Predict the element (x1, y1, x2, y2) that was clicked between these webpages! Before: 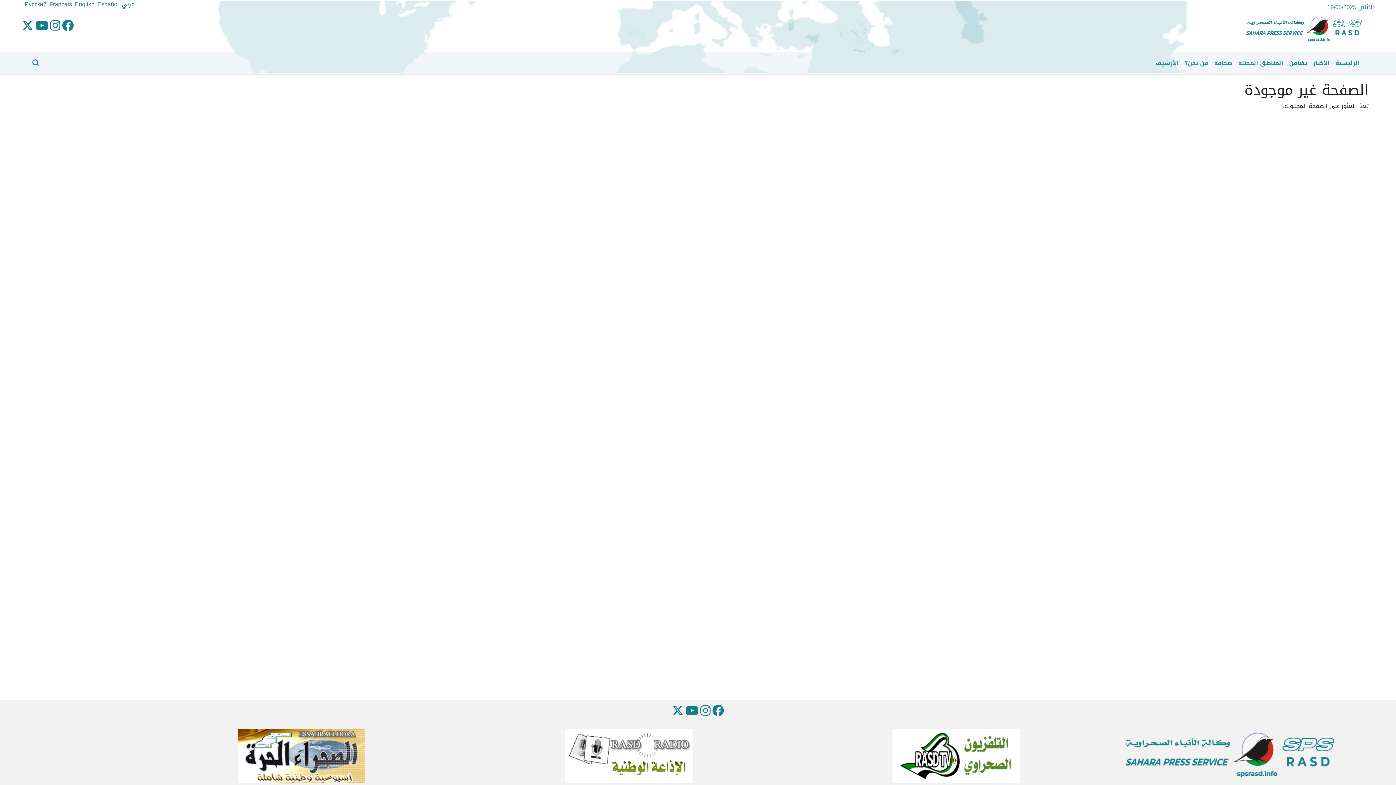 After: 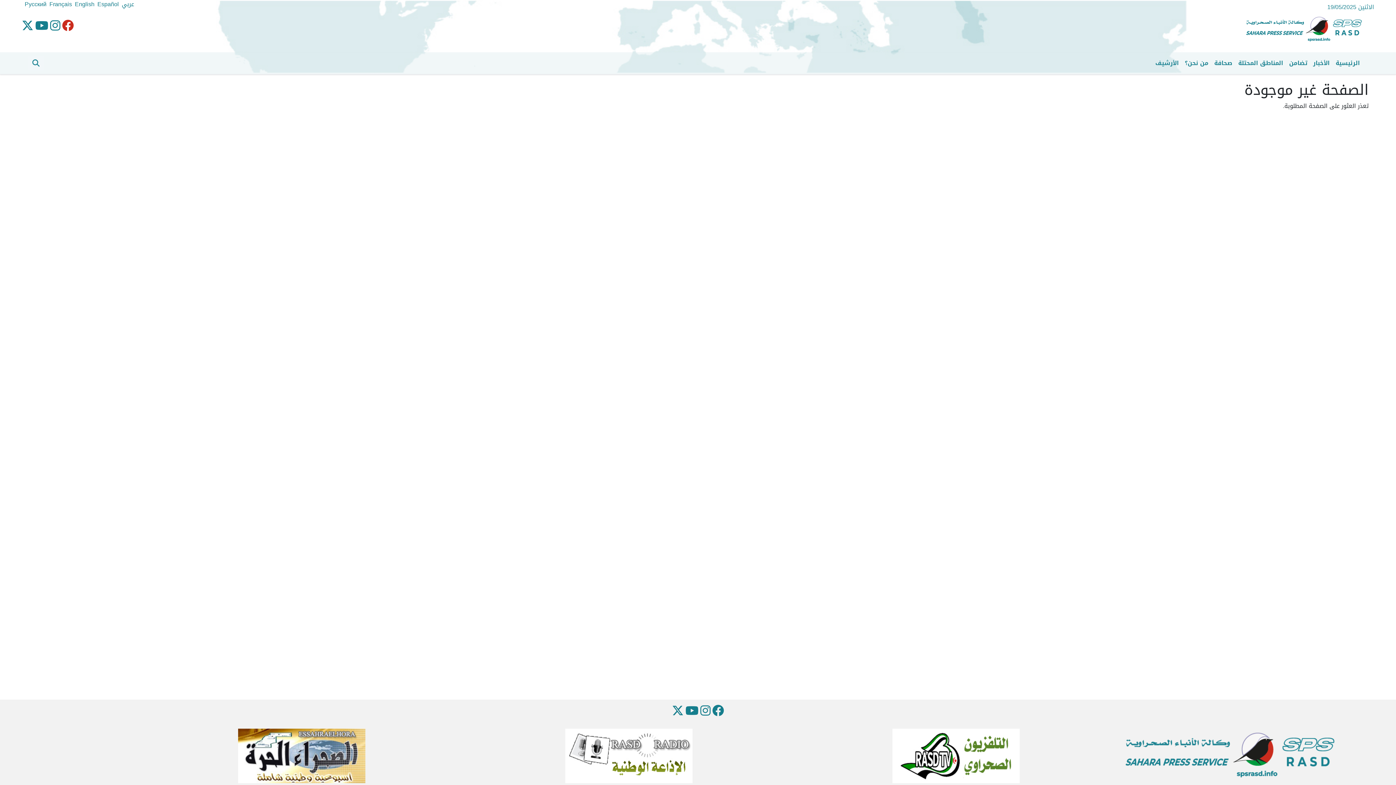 Action: bbox: (62, 14, 73, 37)